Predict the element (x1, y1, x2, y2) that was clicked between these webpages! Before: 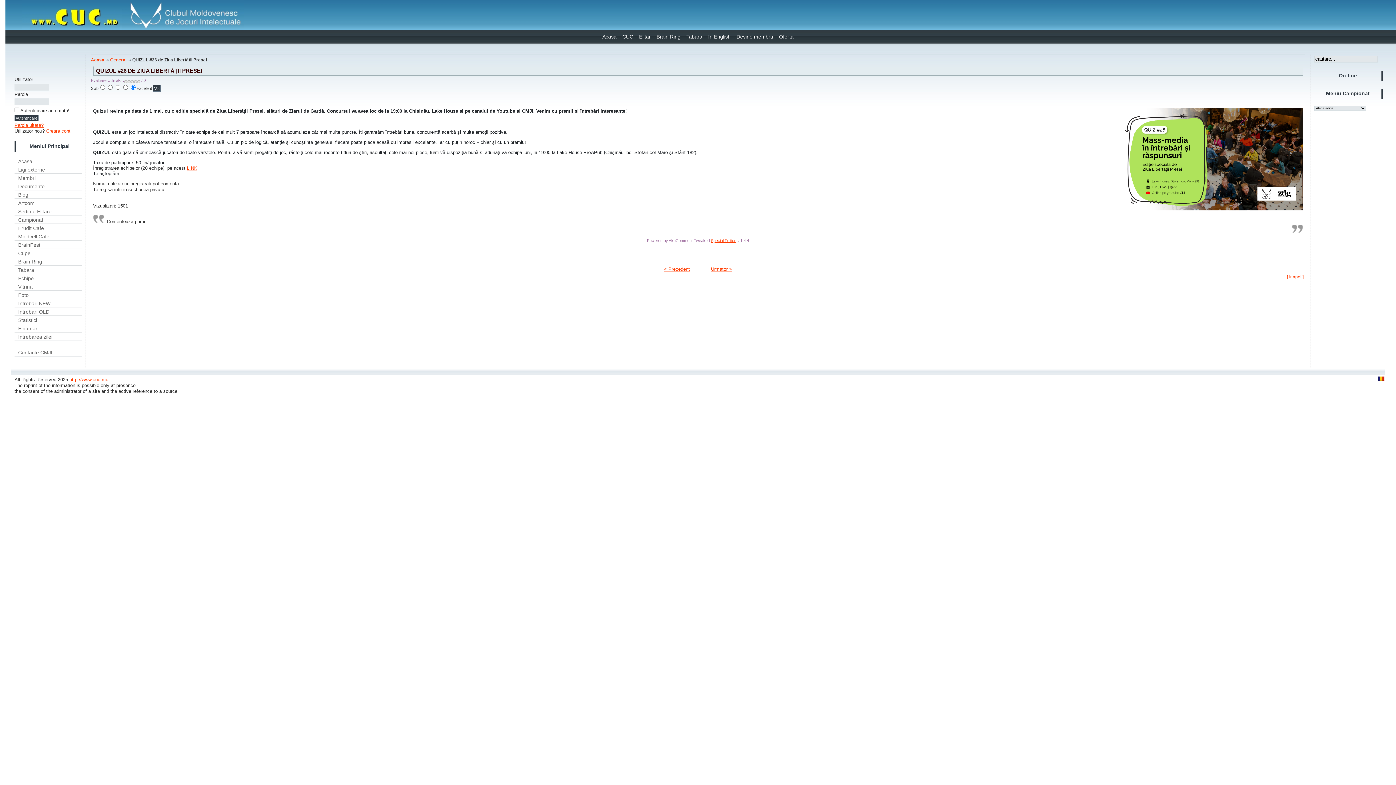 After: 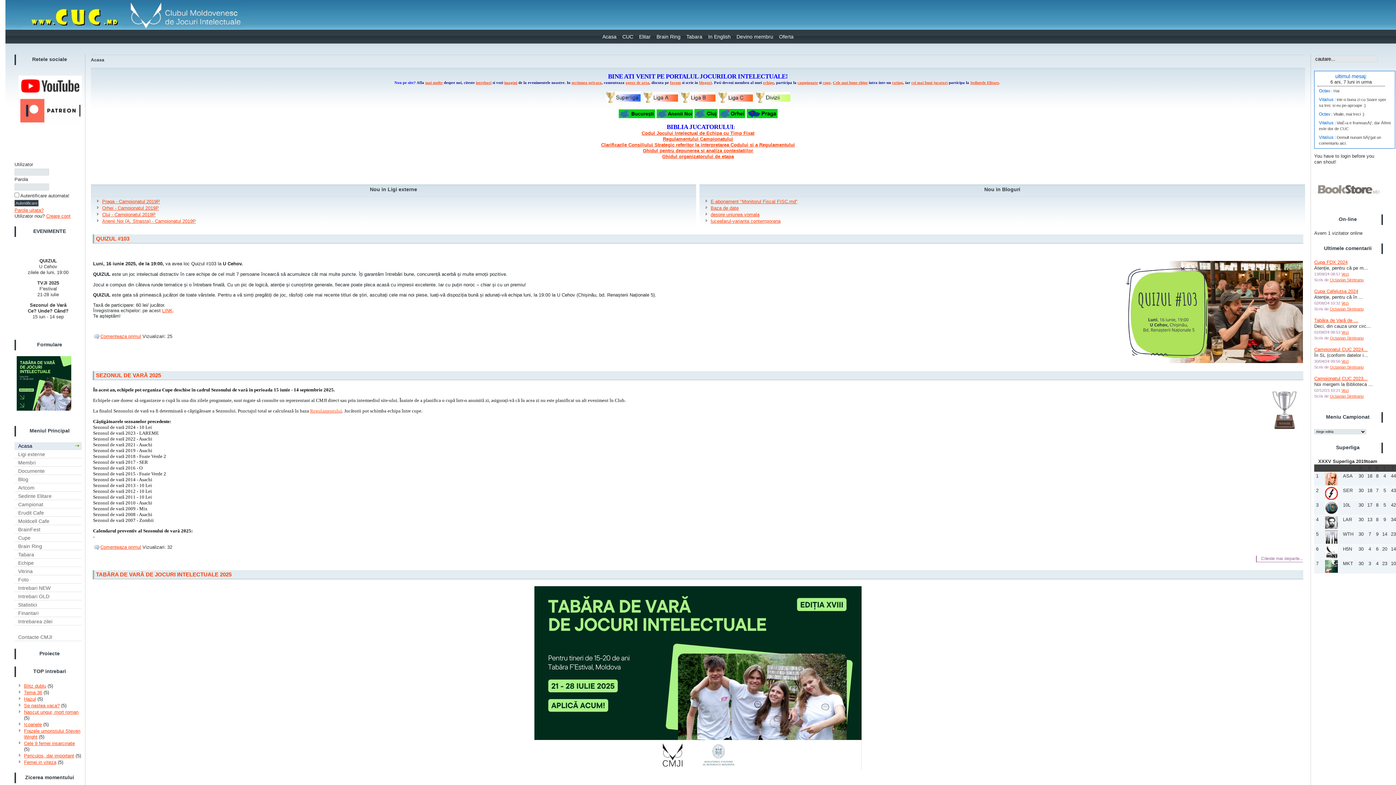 Action: label: Acasa bbox: (90, 57, 104, 62)